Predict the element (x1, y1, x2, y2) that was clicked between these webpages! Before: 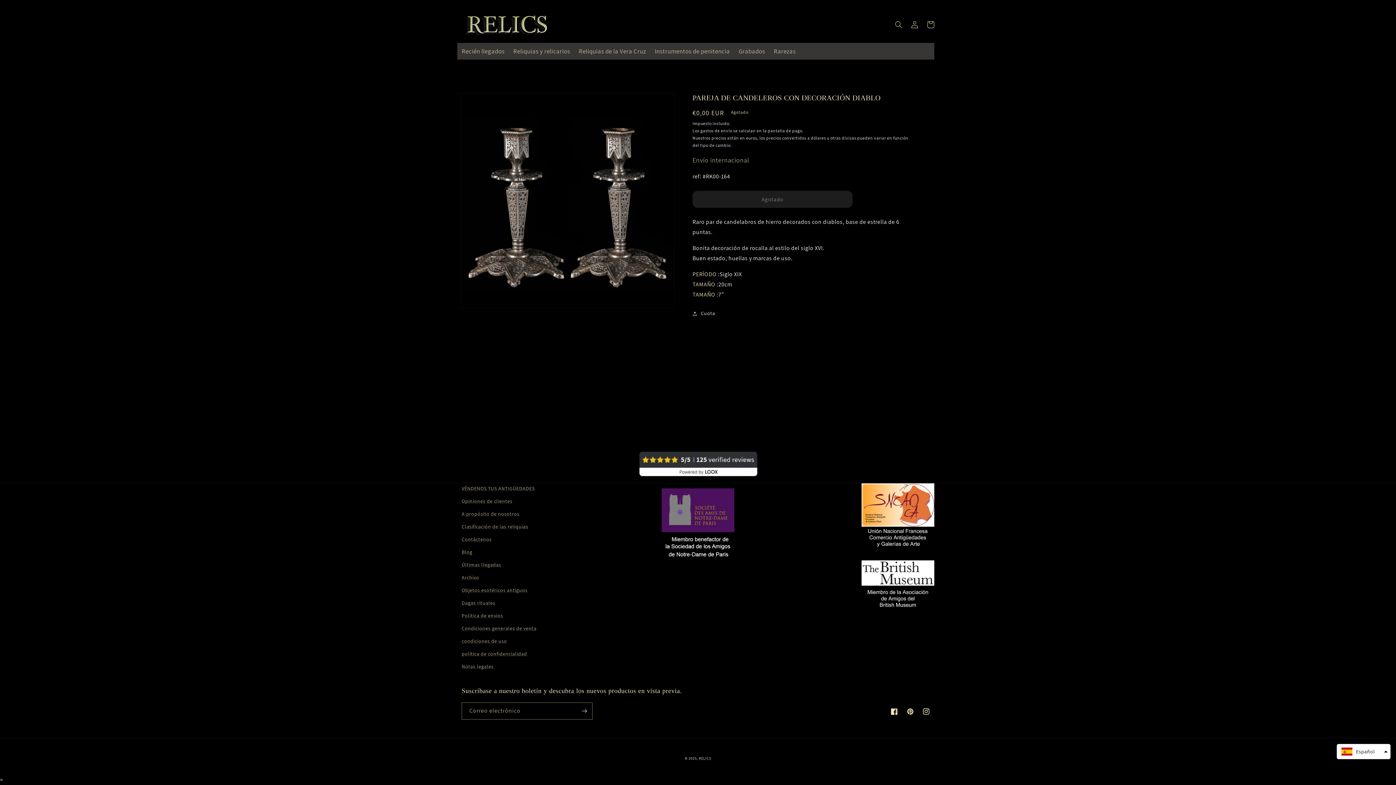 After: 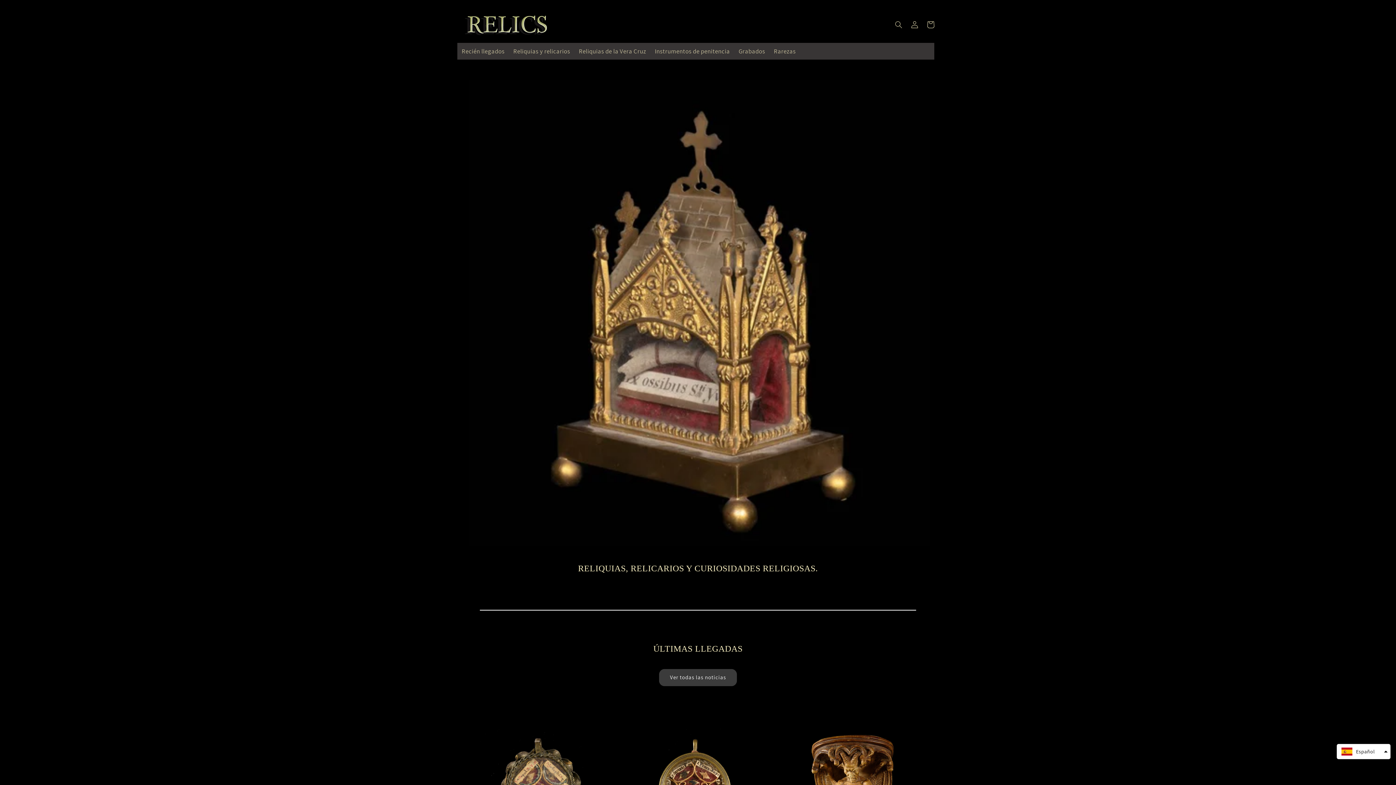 Action: label: RELICS bbox: (698, 756, 711, 761)